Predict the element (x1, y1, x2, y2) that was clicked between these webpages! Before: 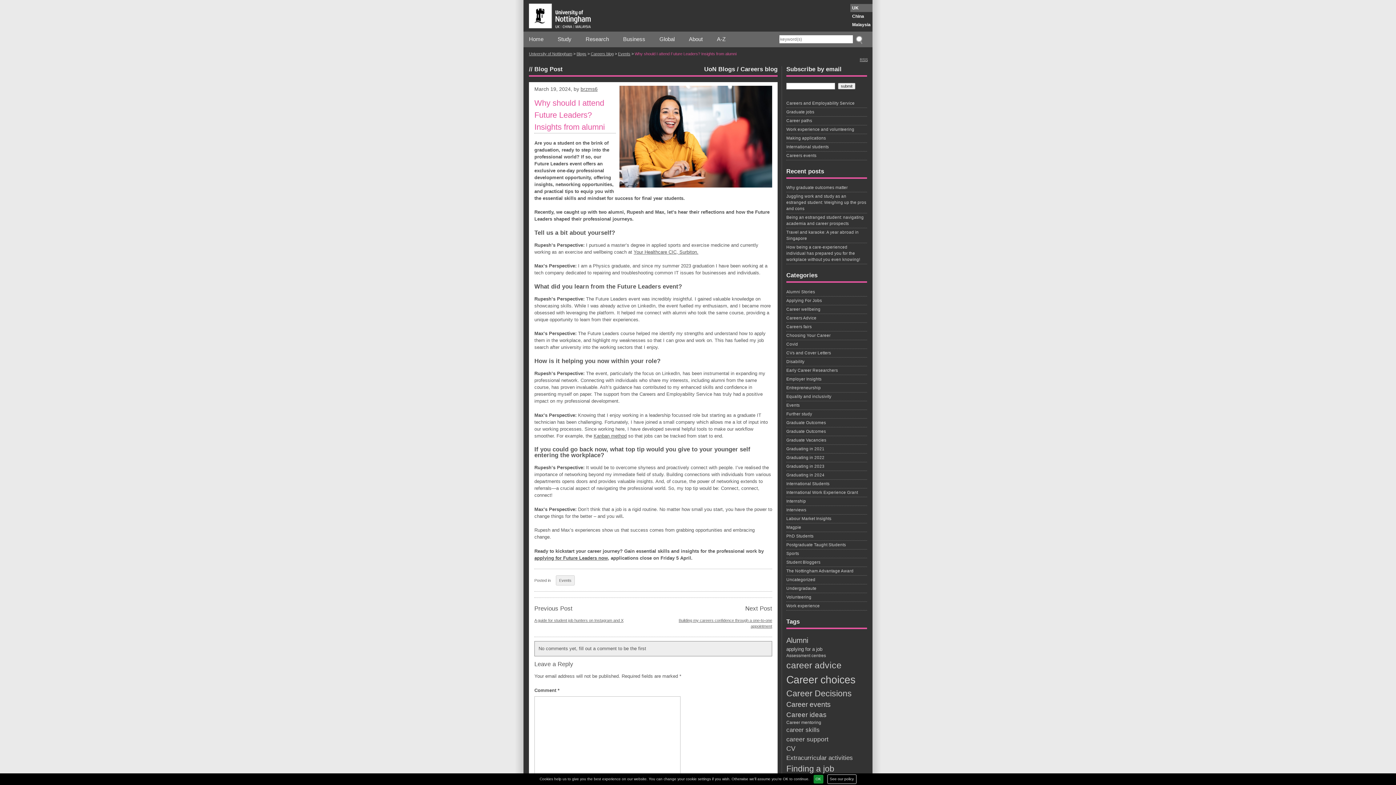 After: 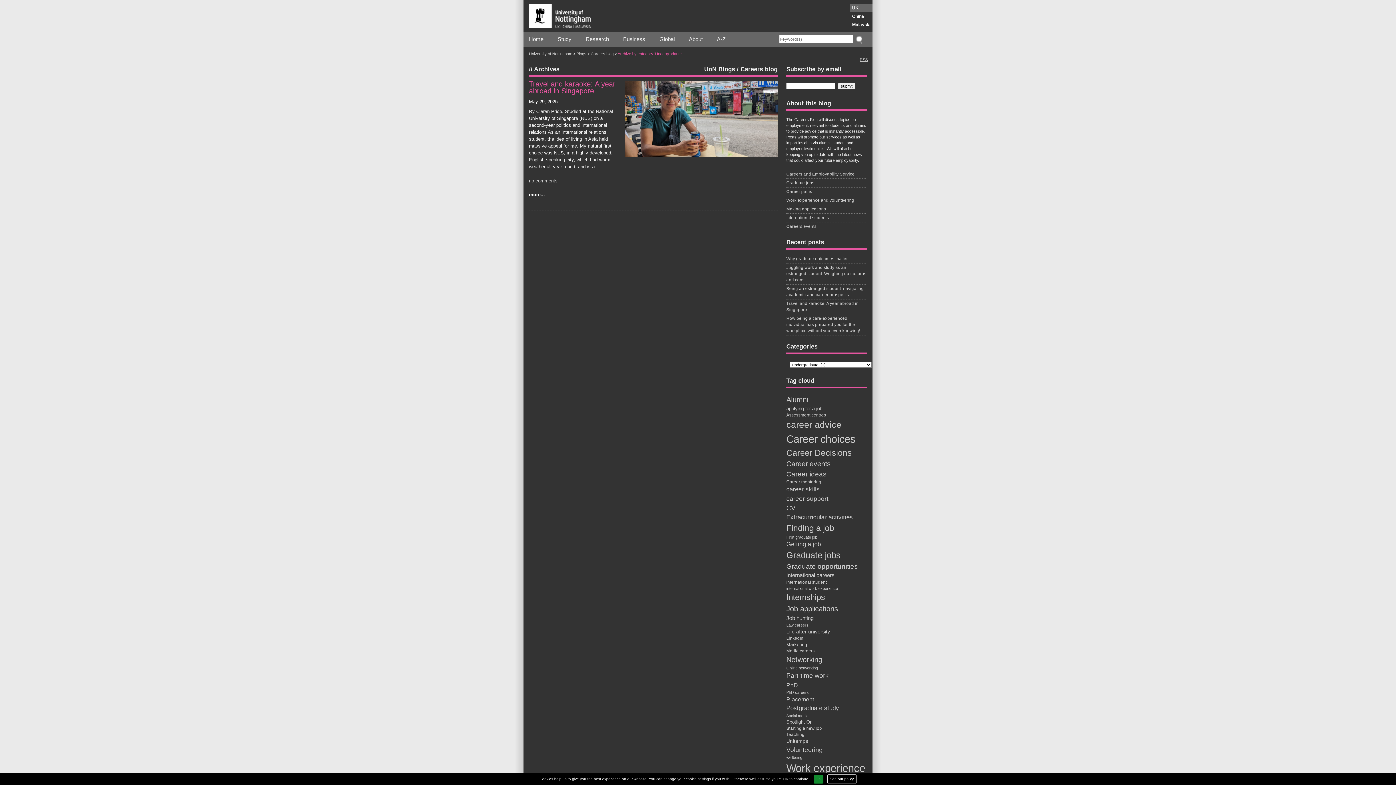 Action: label: Undergradaute bbox: (786, 585, 867, 593)